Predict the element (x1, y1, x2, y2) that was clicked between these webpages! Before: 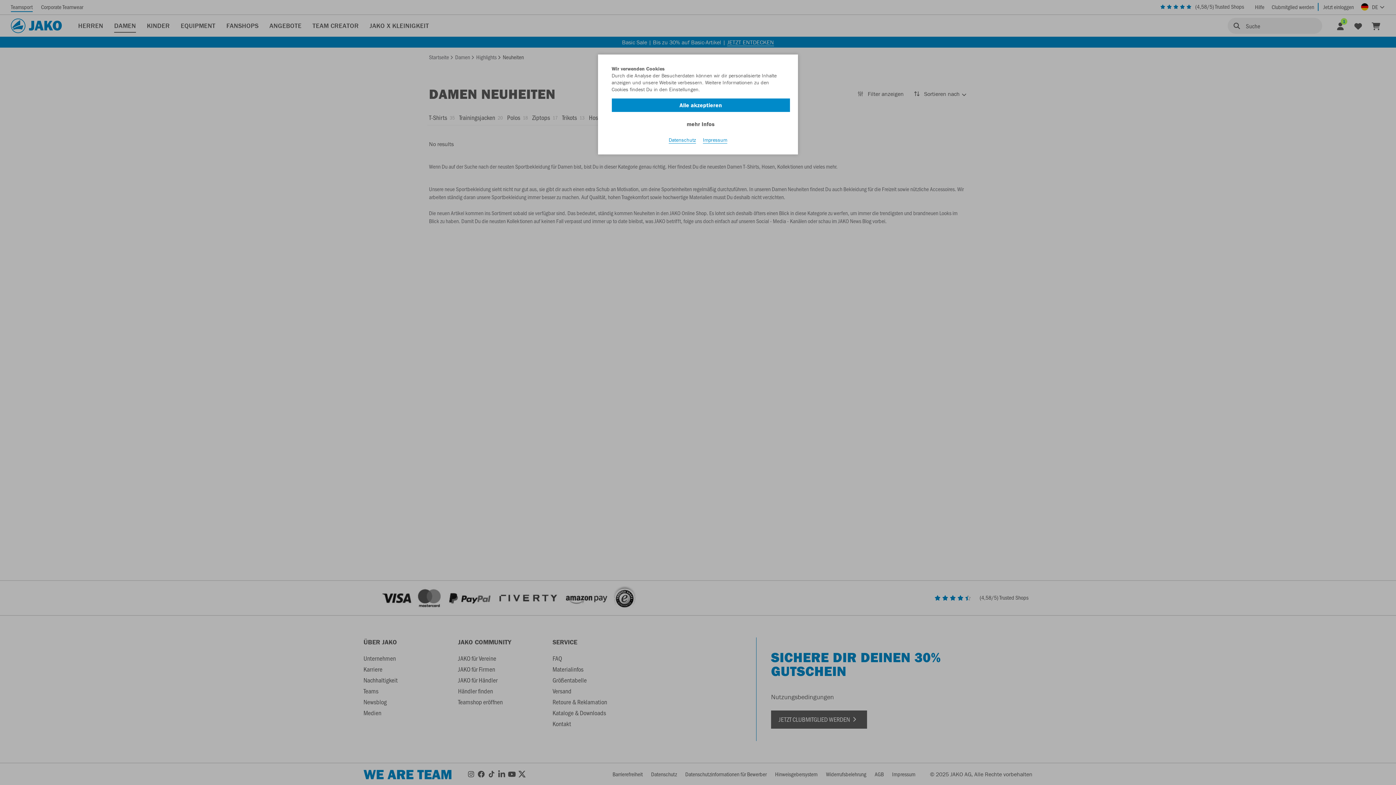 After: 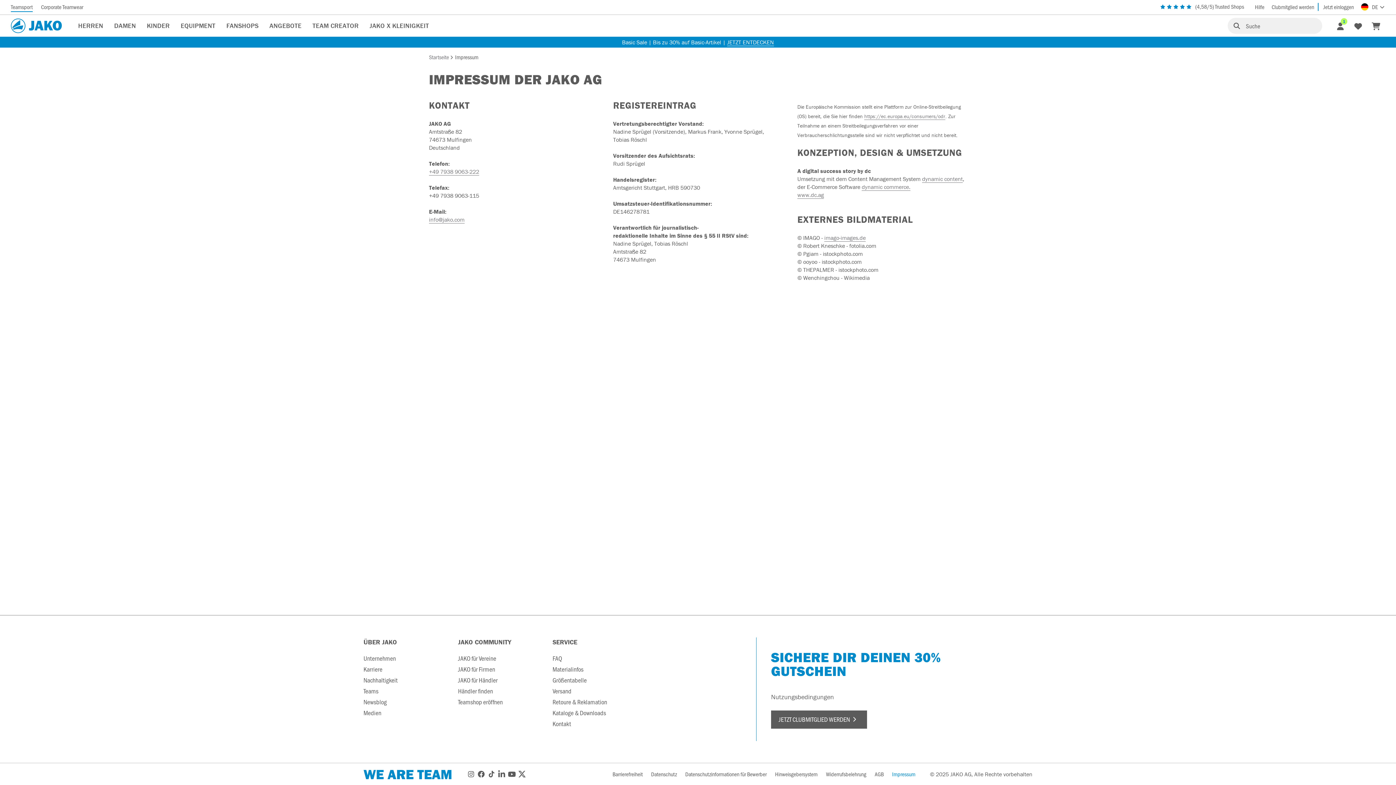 Action: label: Impressum bbox: (703, 136, 727, 143)